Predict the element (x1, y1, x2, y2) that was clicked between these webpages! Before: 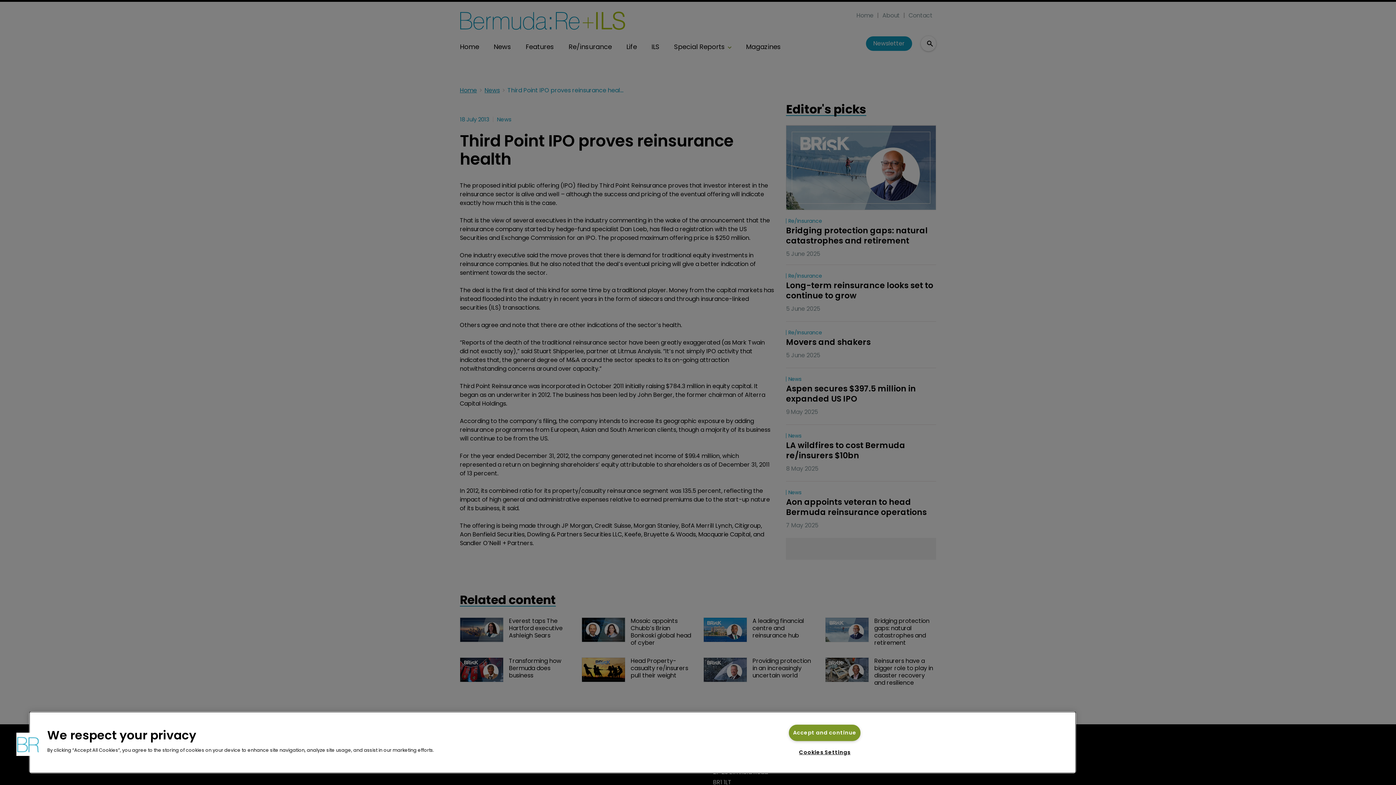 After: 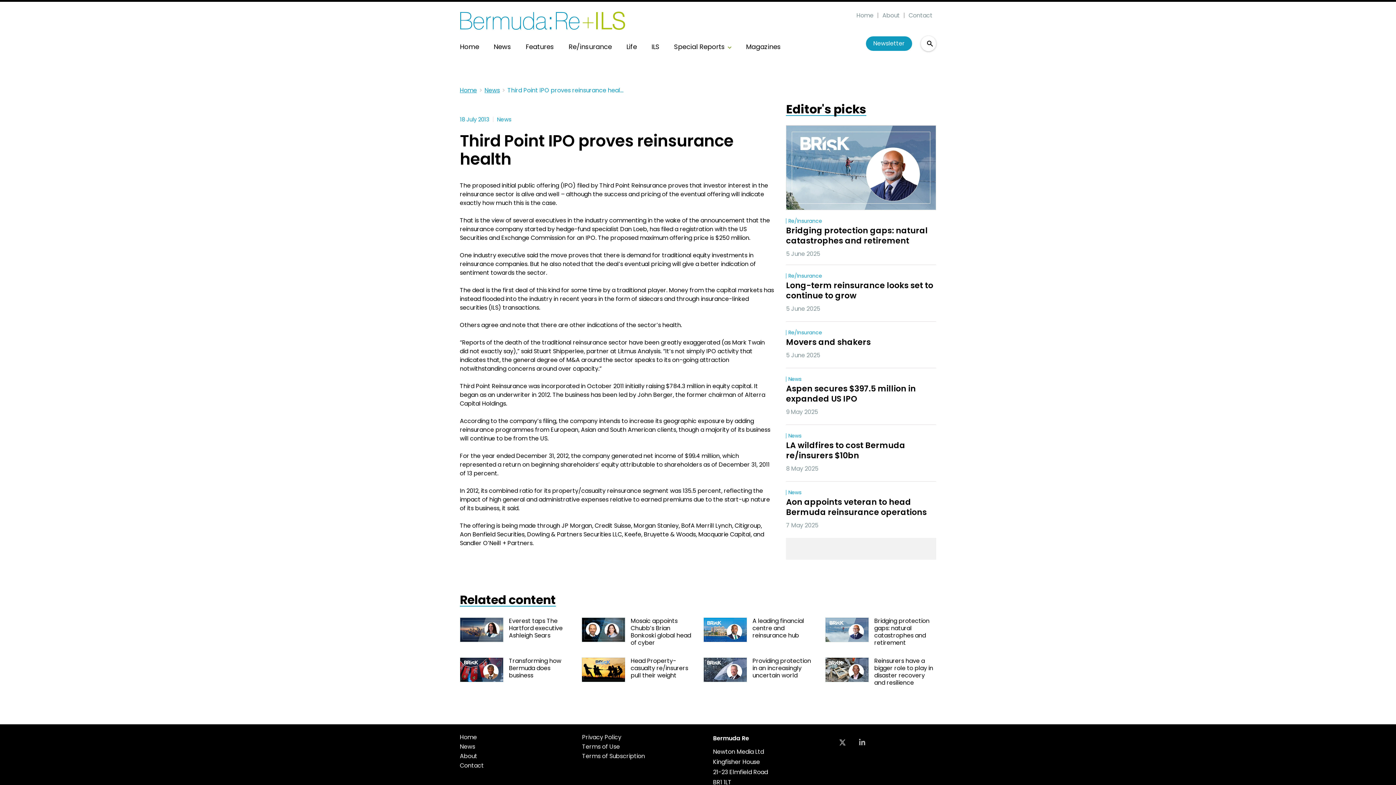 Action: bbox: (789, 725, 860, 741) label: Accept and continue